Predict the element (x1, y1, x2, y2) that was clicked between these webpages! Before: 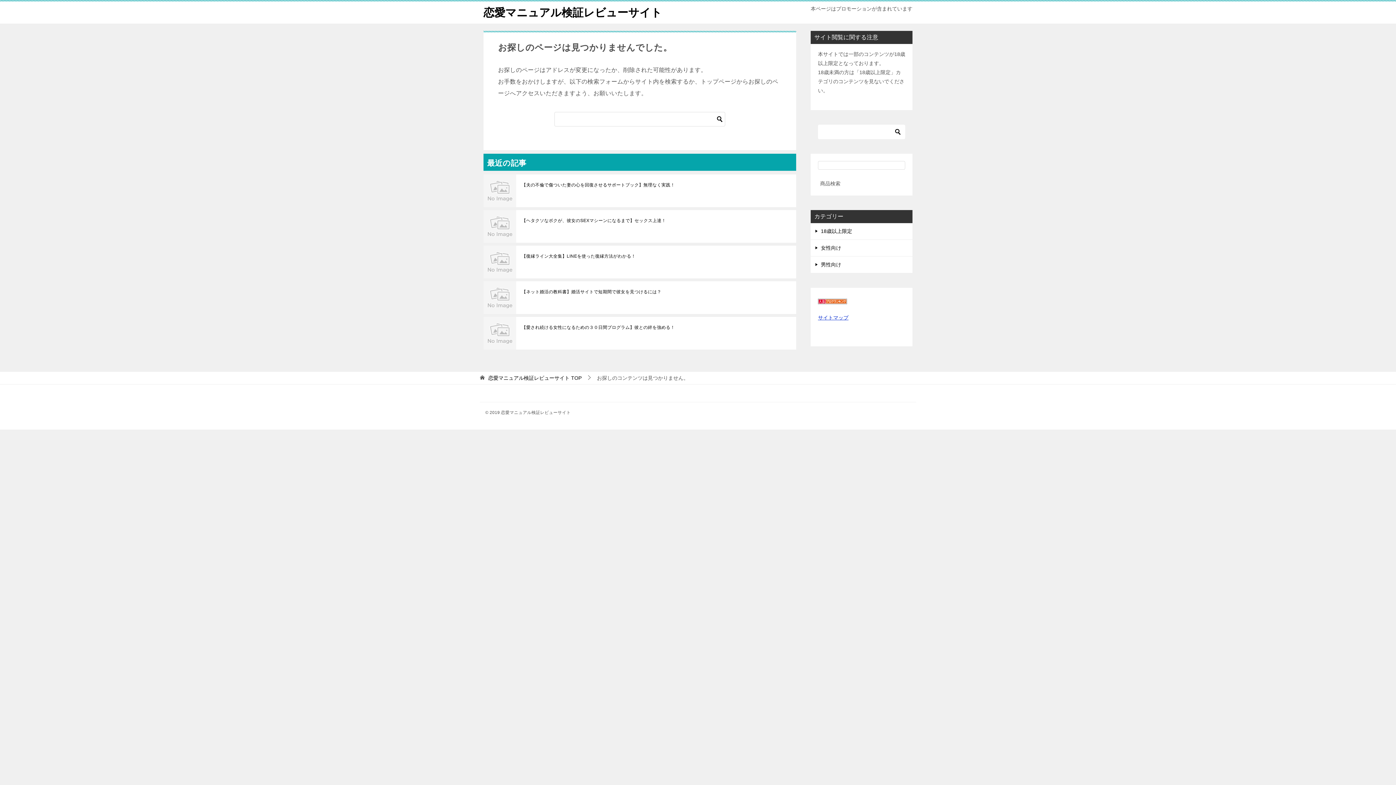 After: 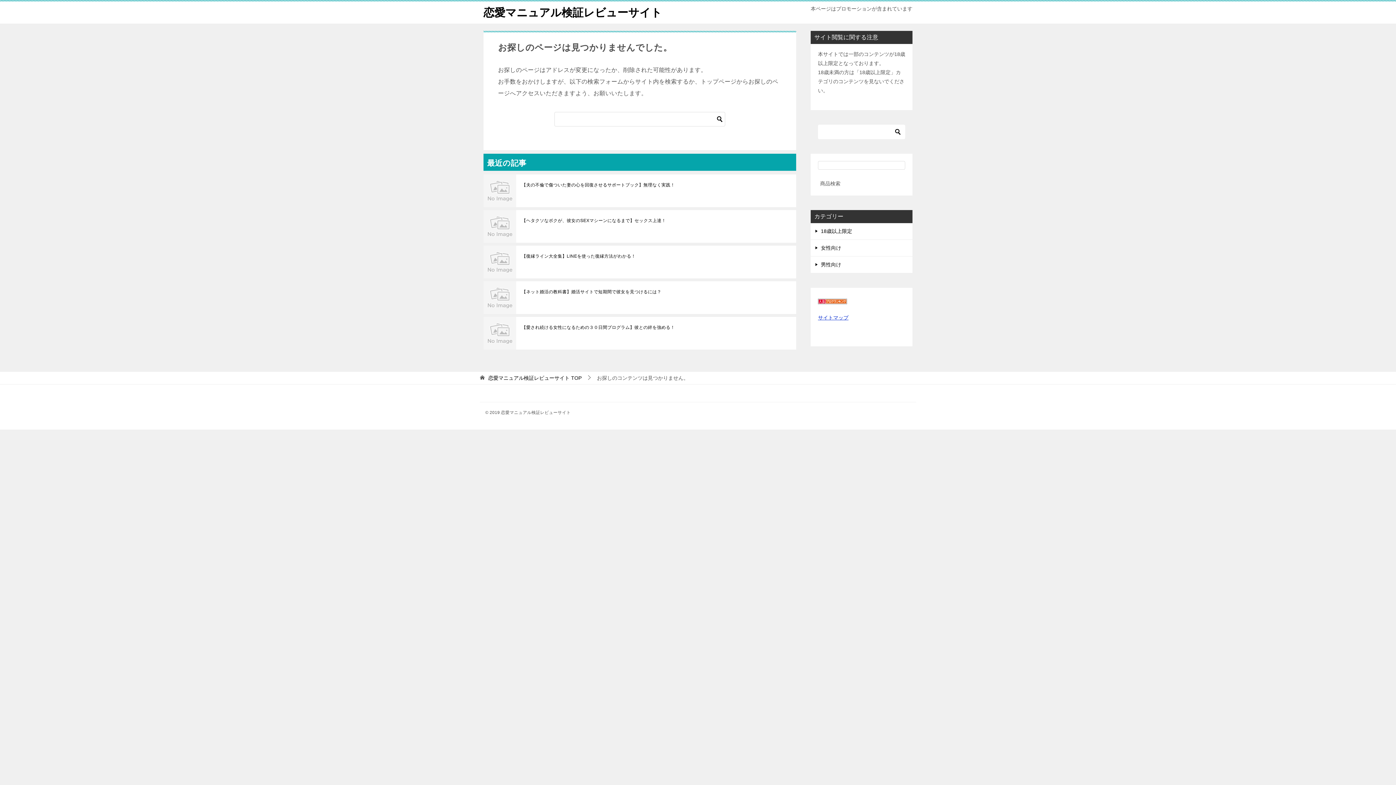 Action: bbox: (818, 296, 847, 302)